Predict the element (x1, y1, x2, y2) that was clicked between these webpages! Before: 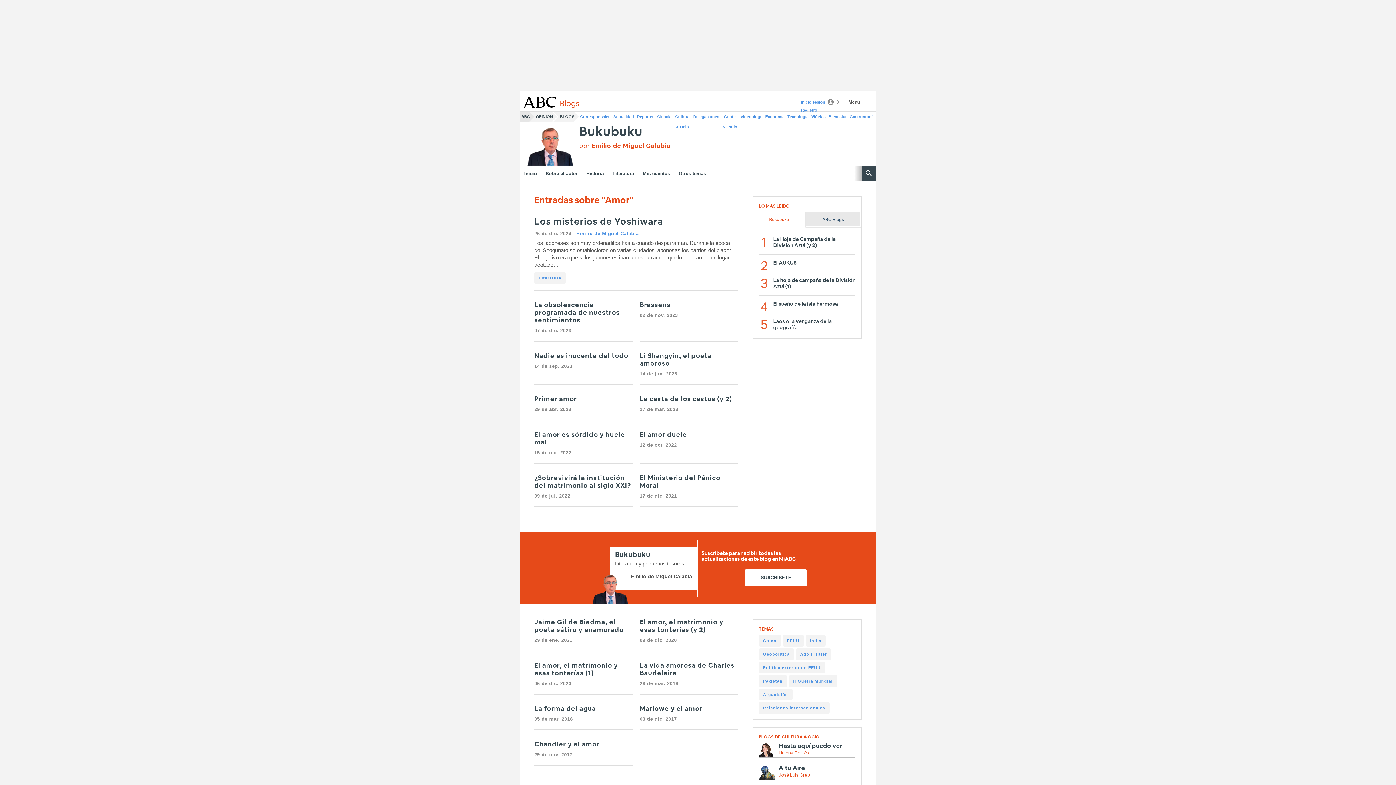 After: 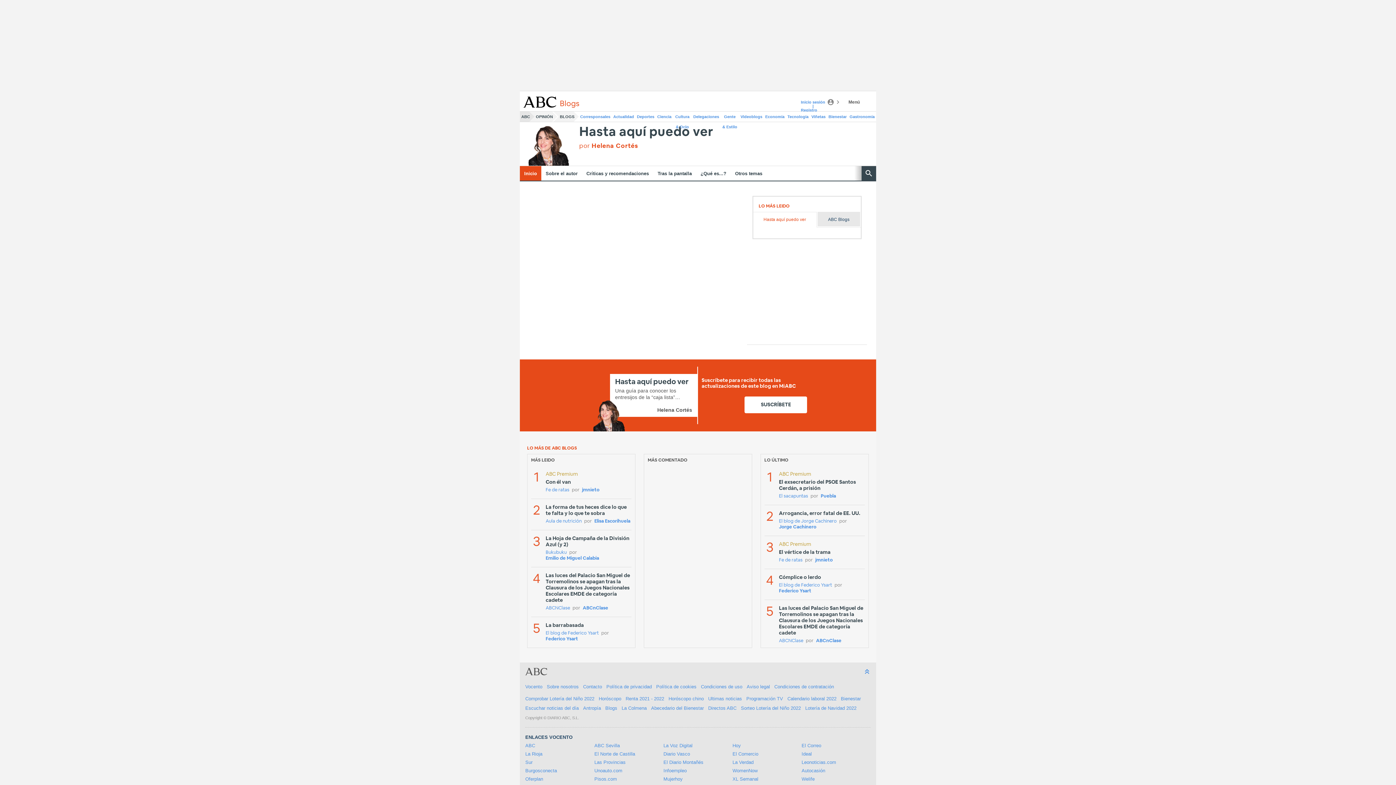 Action: label: Hasta aquí puedo ver bbox: (778, 743, 842, 749)